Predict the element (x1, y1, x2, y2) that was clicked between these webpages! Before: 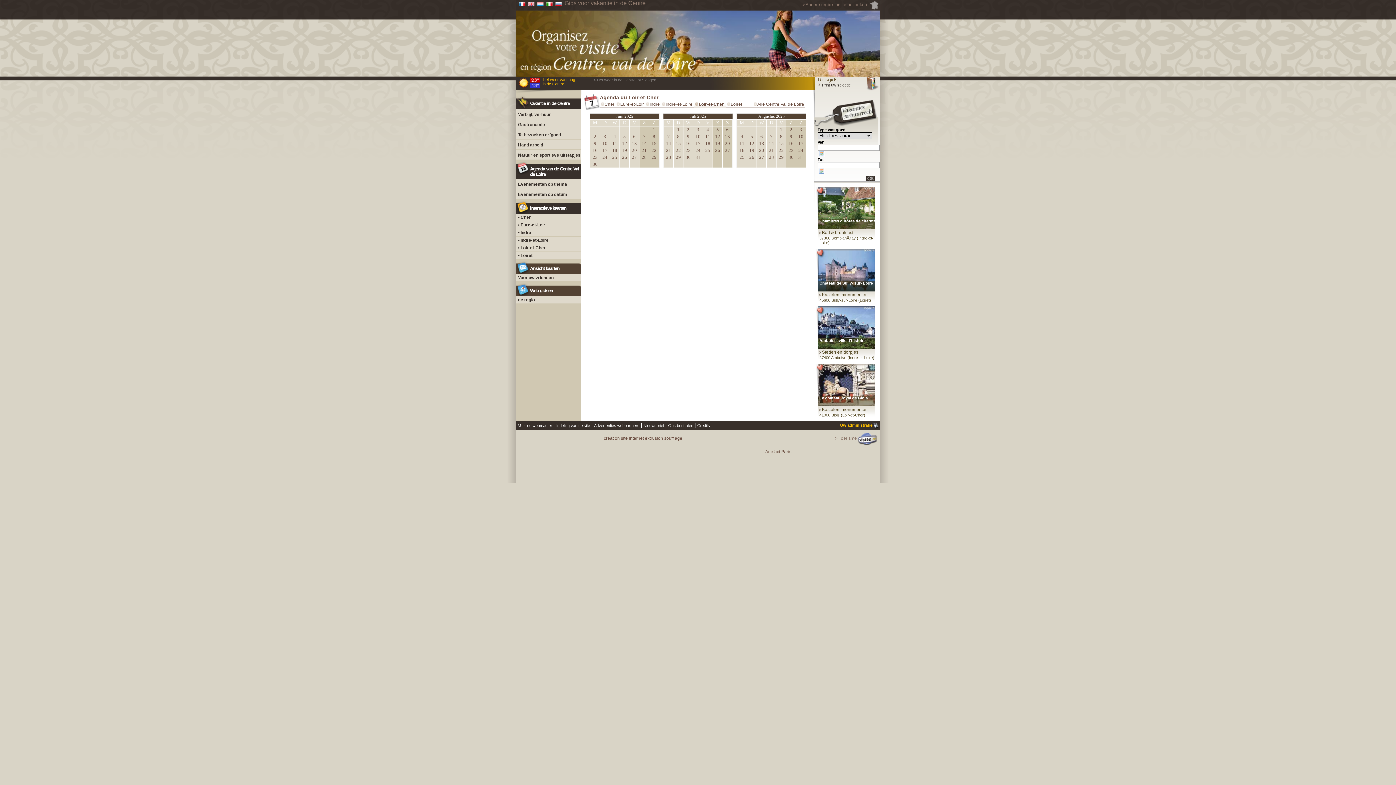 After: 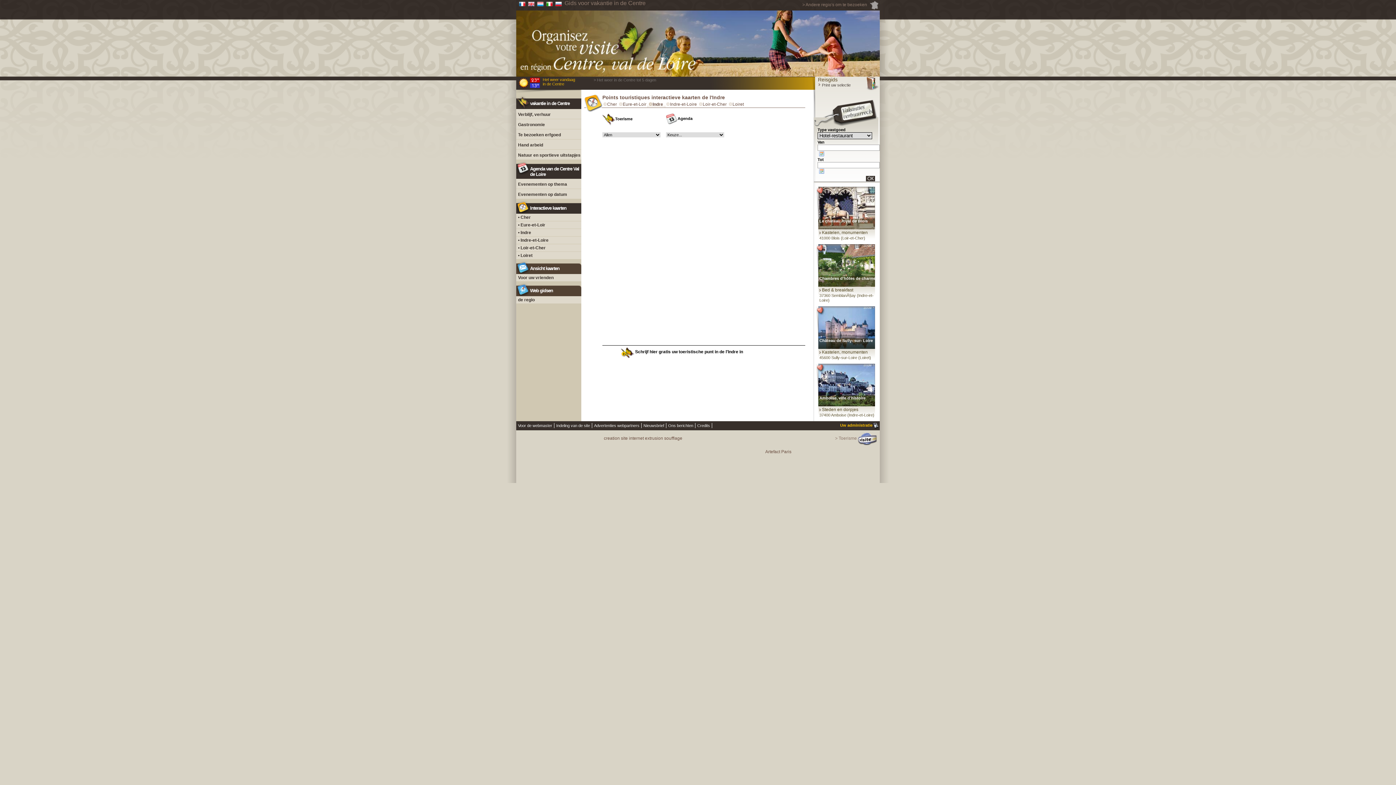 Action: bbox: (518, 230, 531, 235) label: • Indre